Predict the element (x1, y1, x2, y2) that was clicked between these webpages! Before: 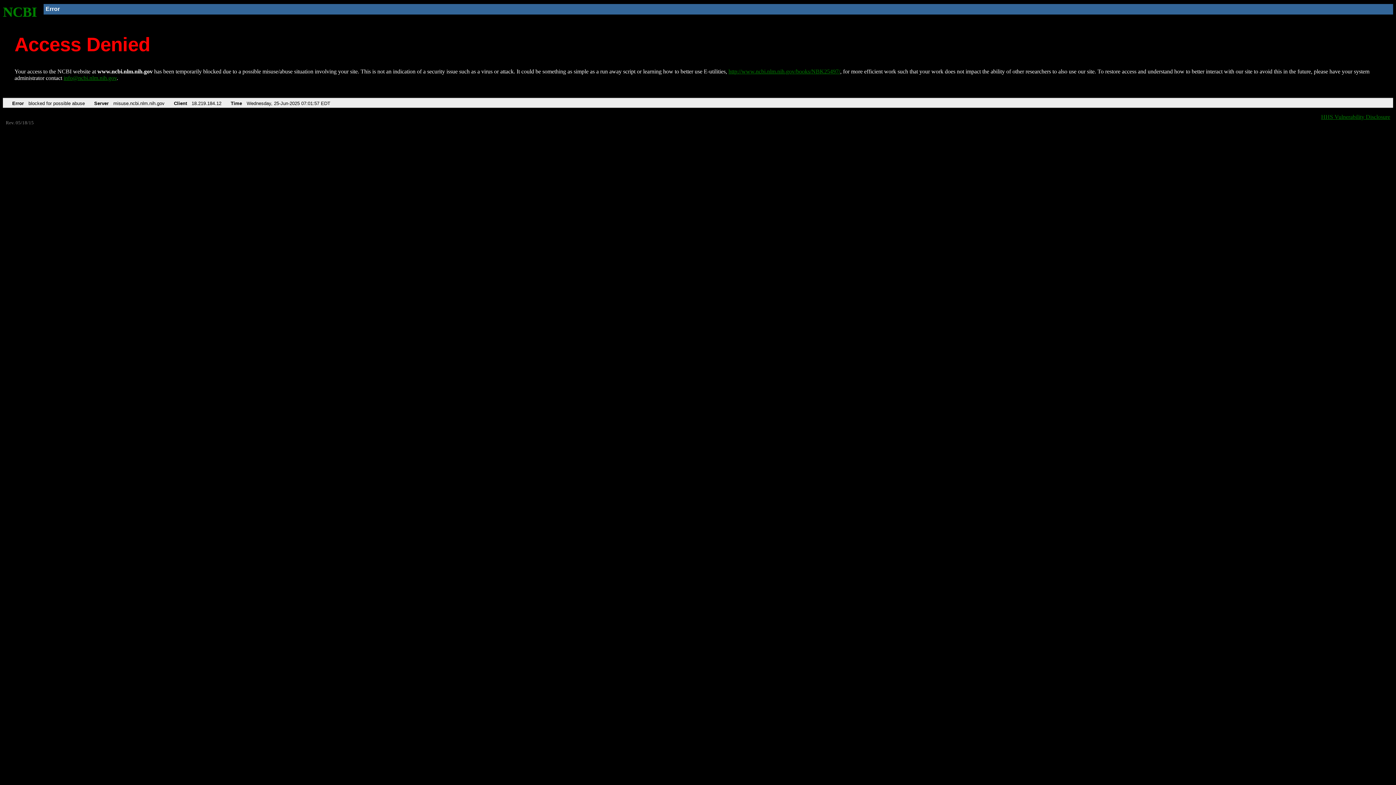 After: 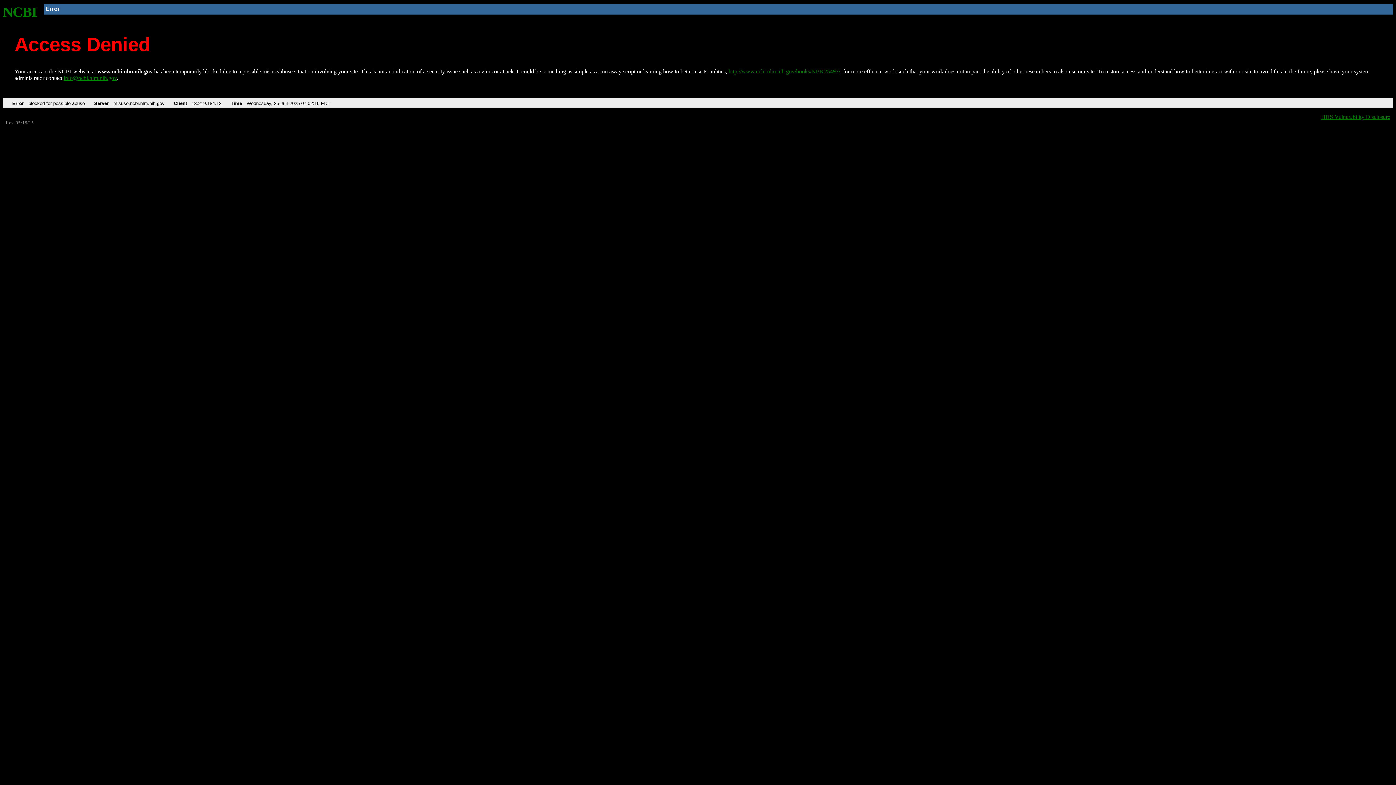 Action: bbox: (2, 4, 37, 19) label: NCBI